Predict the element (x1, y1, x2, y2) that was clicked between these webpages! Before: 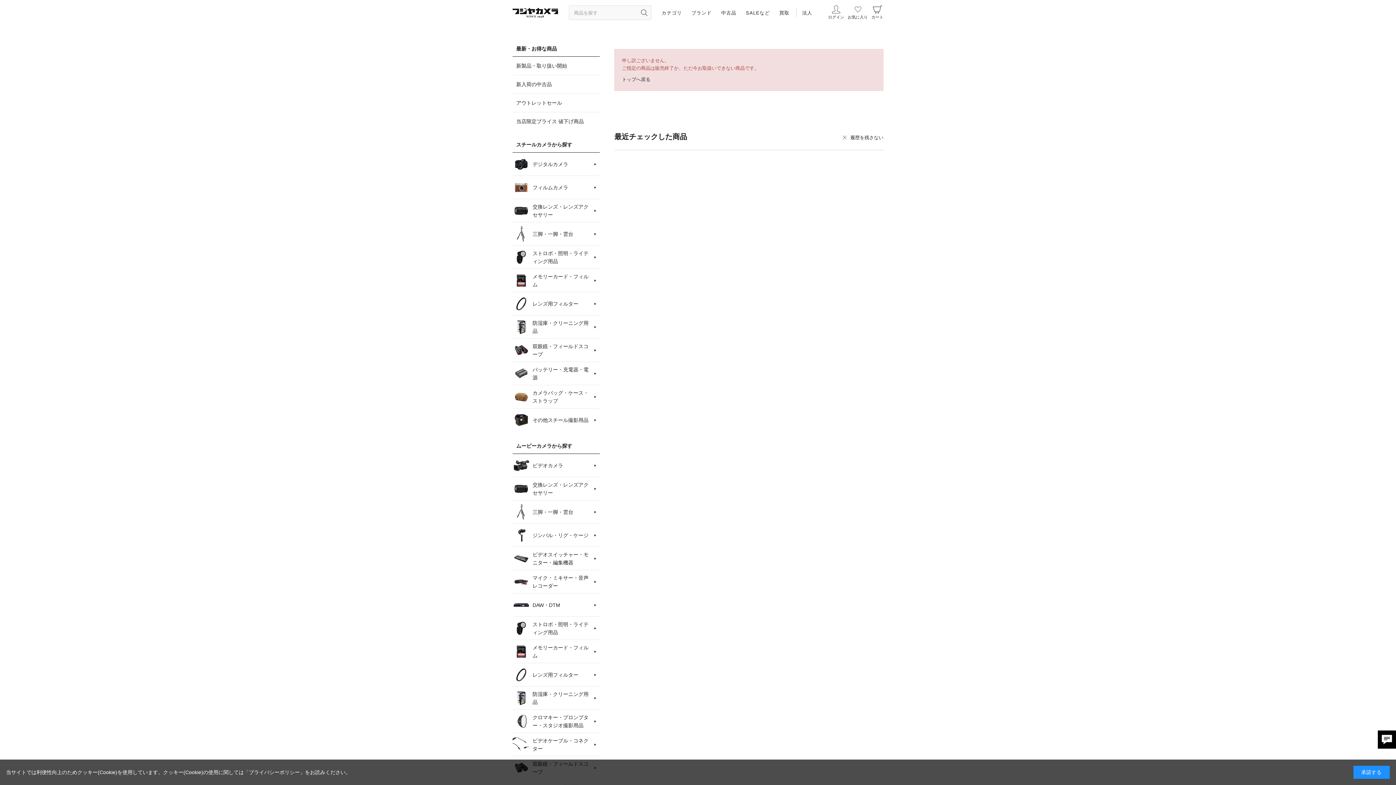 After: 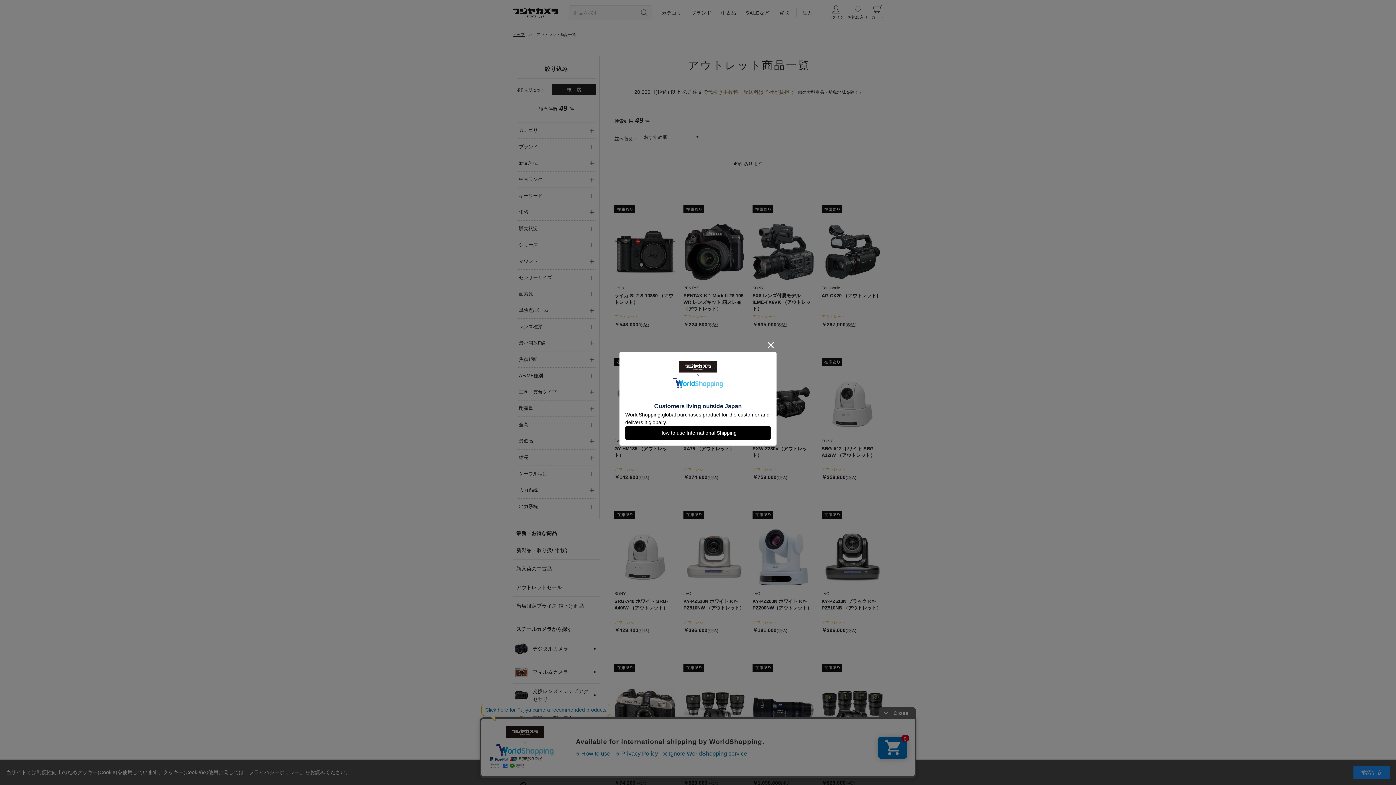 Action: label: アウトレットセール bbox: (512, 93, 600, 112)